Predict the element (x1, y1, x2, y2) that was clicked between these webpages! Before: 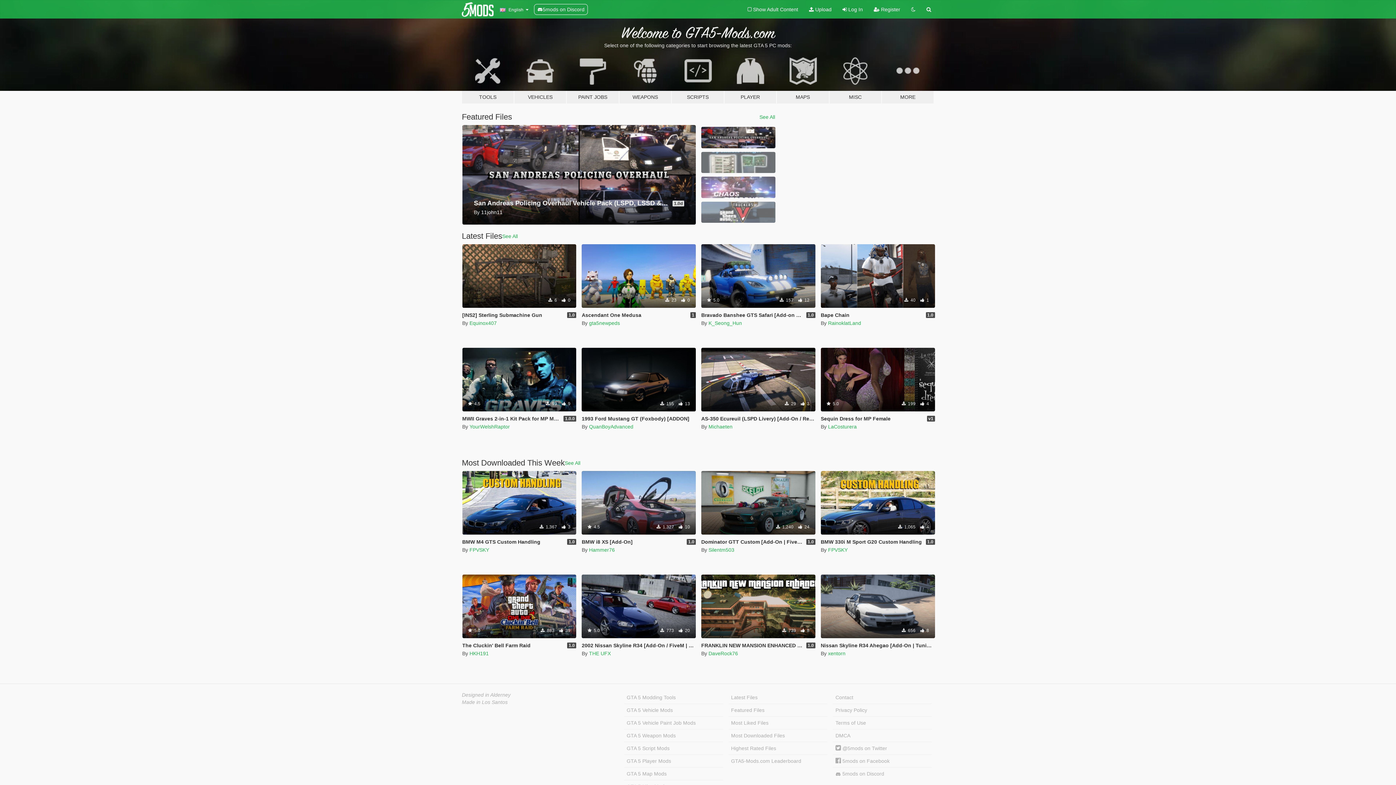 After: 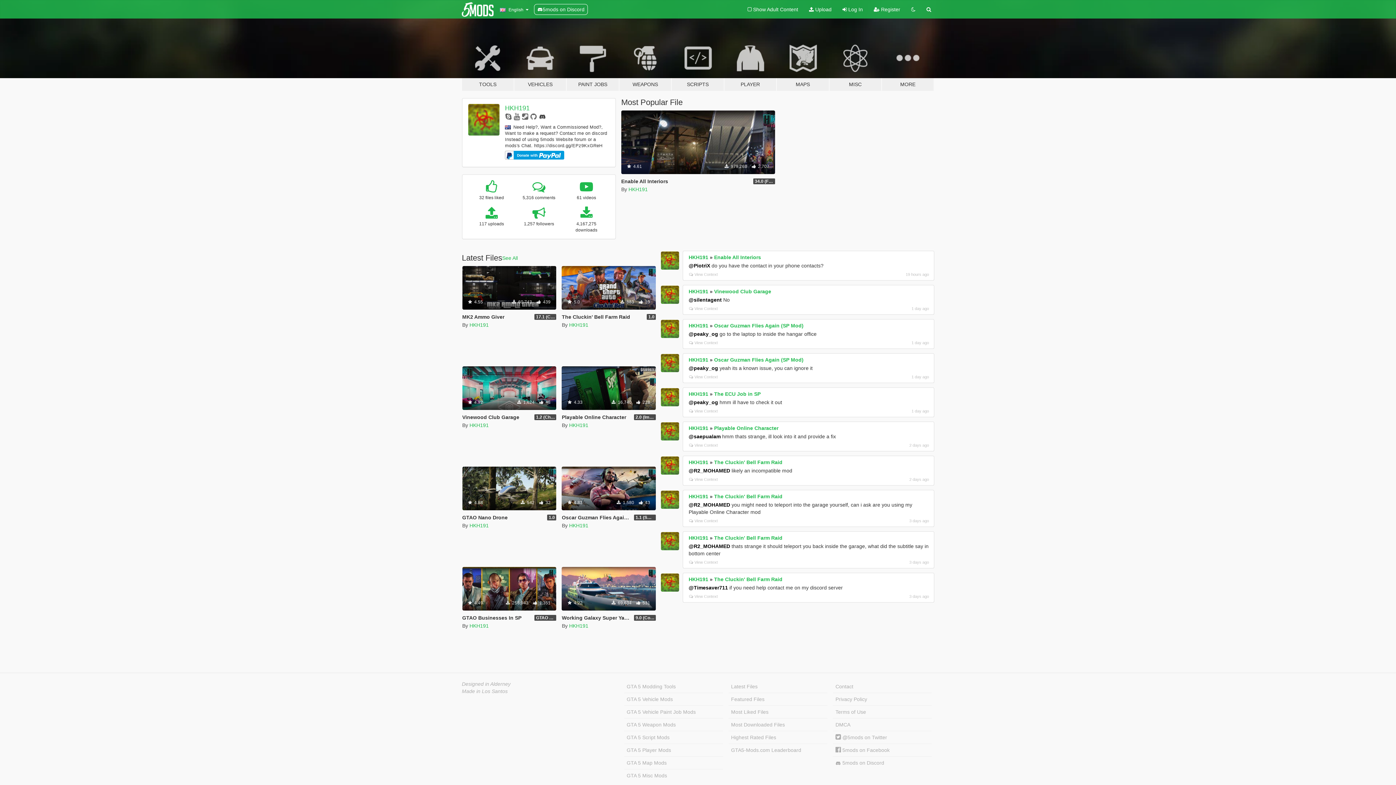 Action: label: HKH191 bbox: (469, 650, 488, 656)